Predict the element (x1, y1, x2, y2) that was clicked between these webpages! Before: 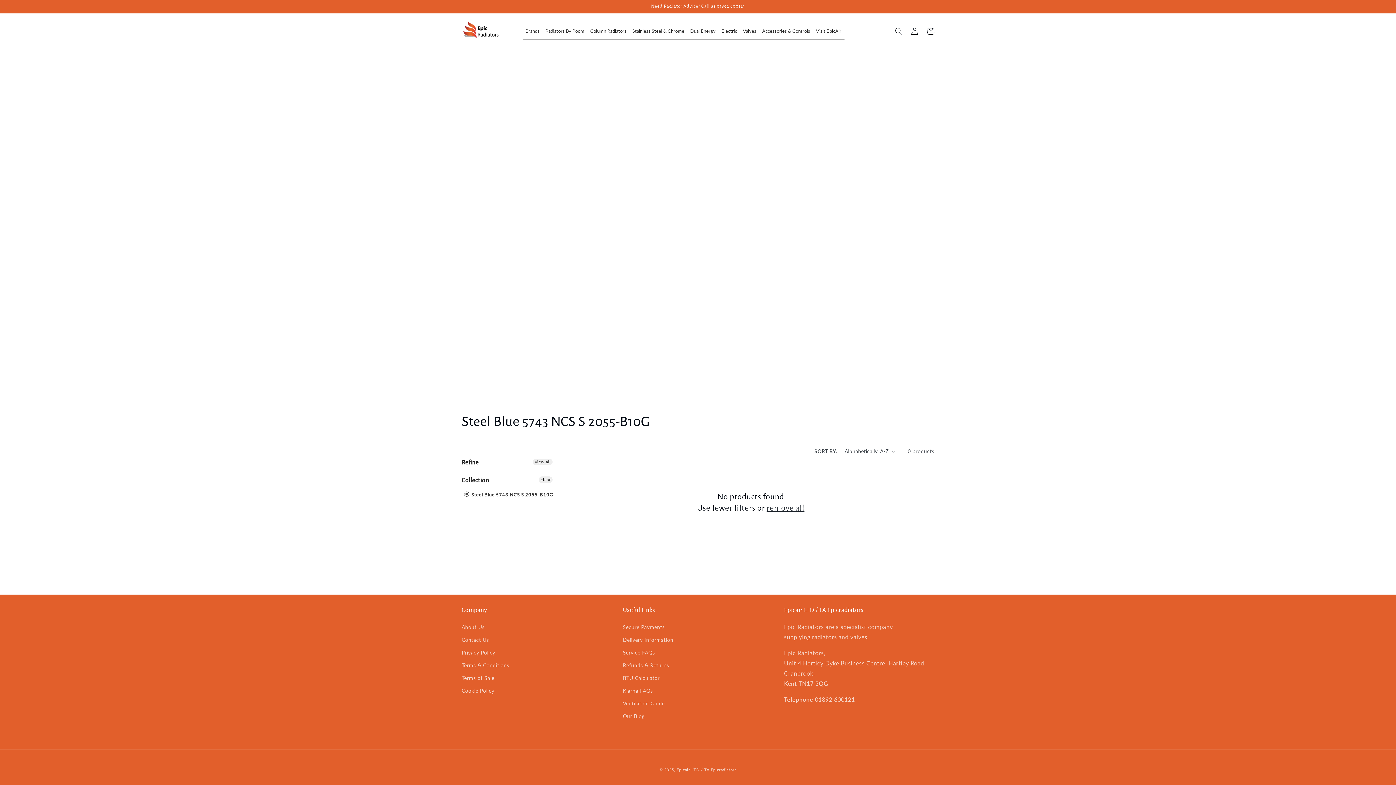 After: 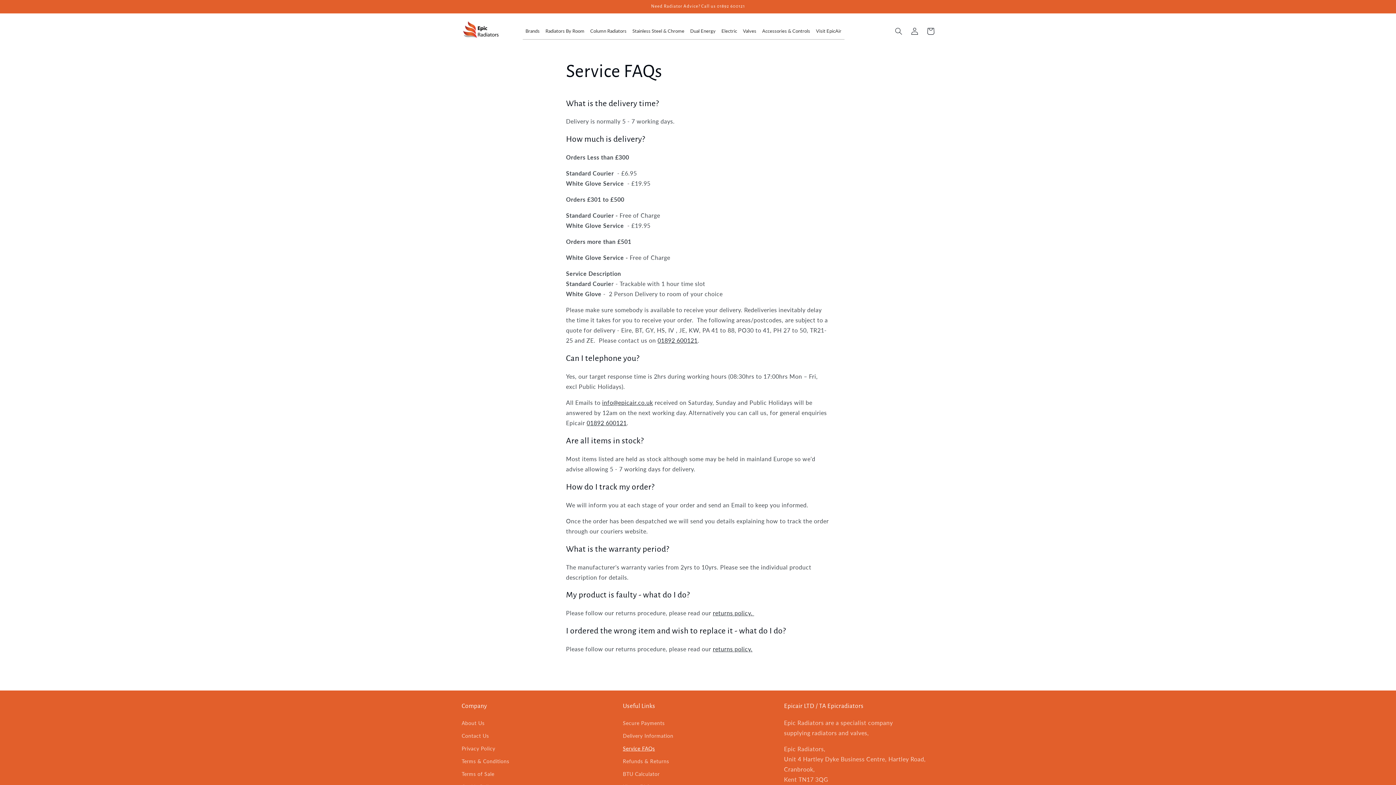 Action: label: Service FAQs bbox: (623, 646, 655, 659)